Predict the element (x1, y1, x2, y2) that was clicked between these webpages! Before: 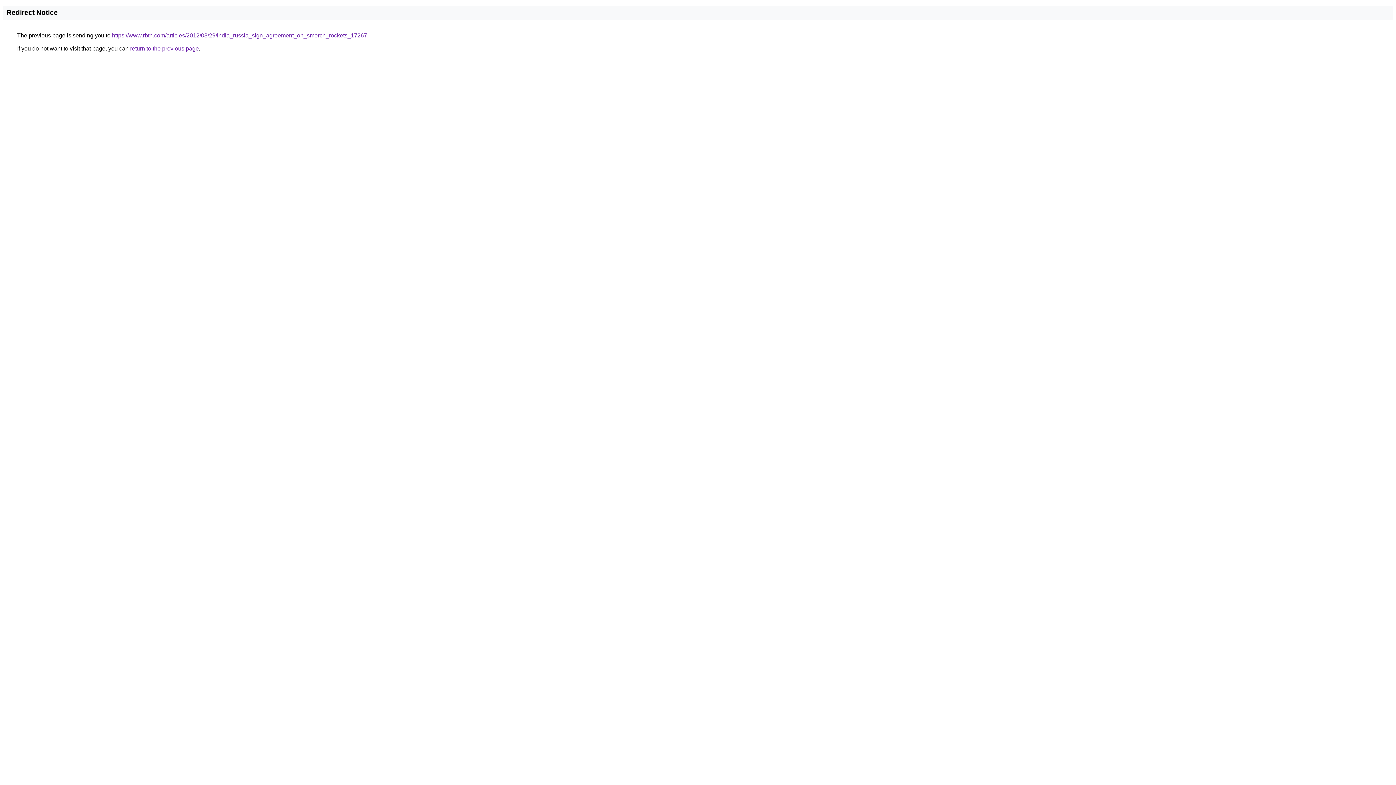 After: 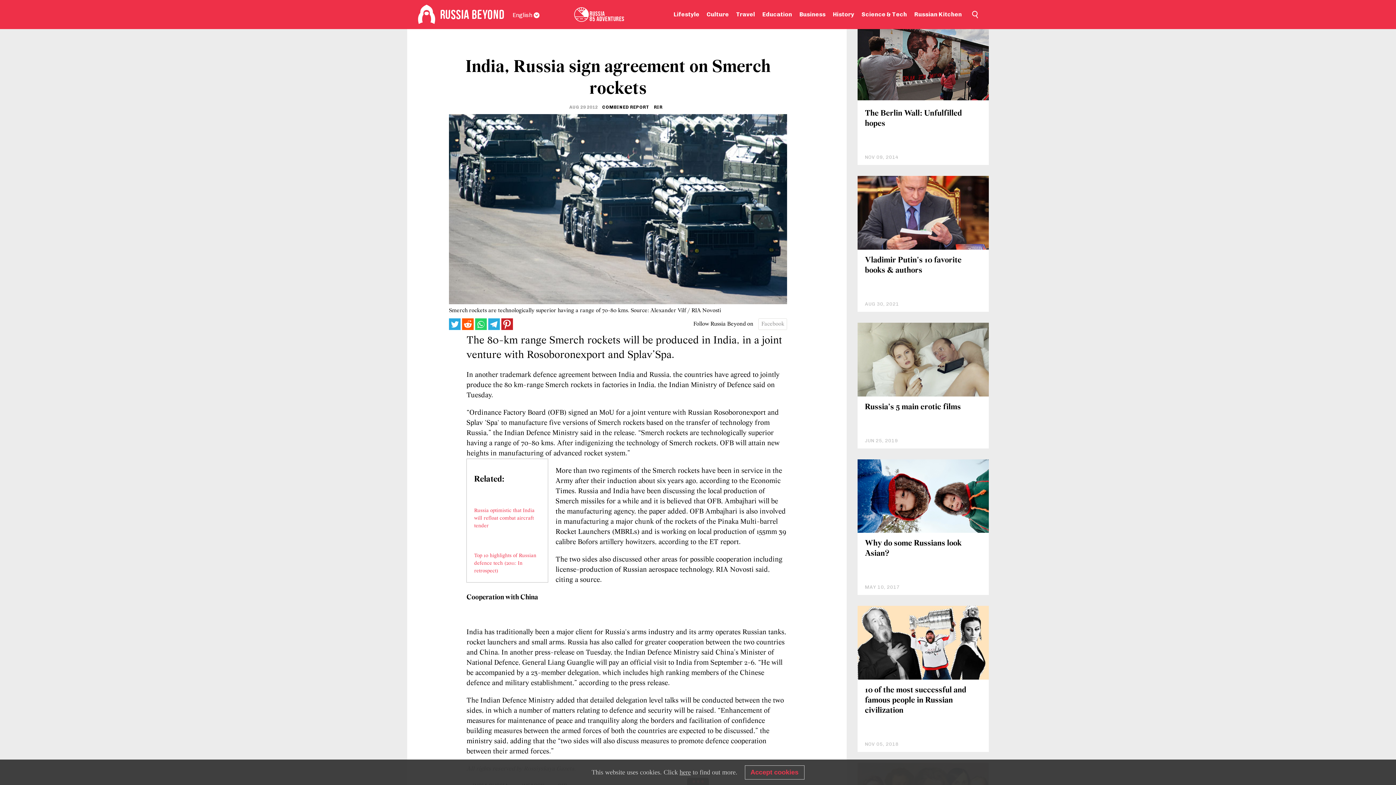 Action: bbox: (112, 32, 367, 38) label: https://www.rbth.com/articles/2012/08/29/india_russia_sign_agreement_on_smerch_rockets_17267